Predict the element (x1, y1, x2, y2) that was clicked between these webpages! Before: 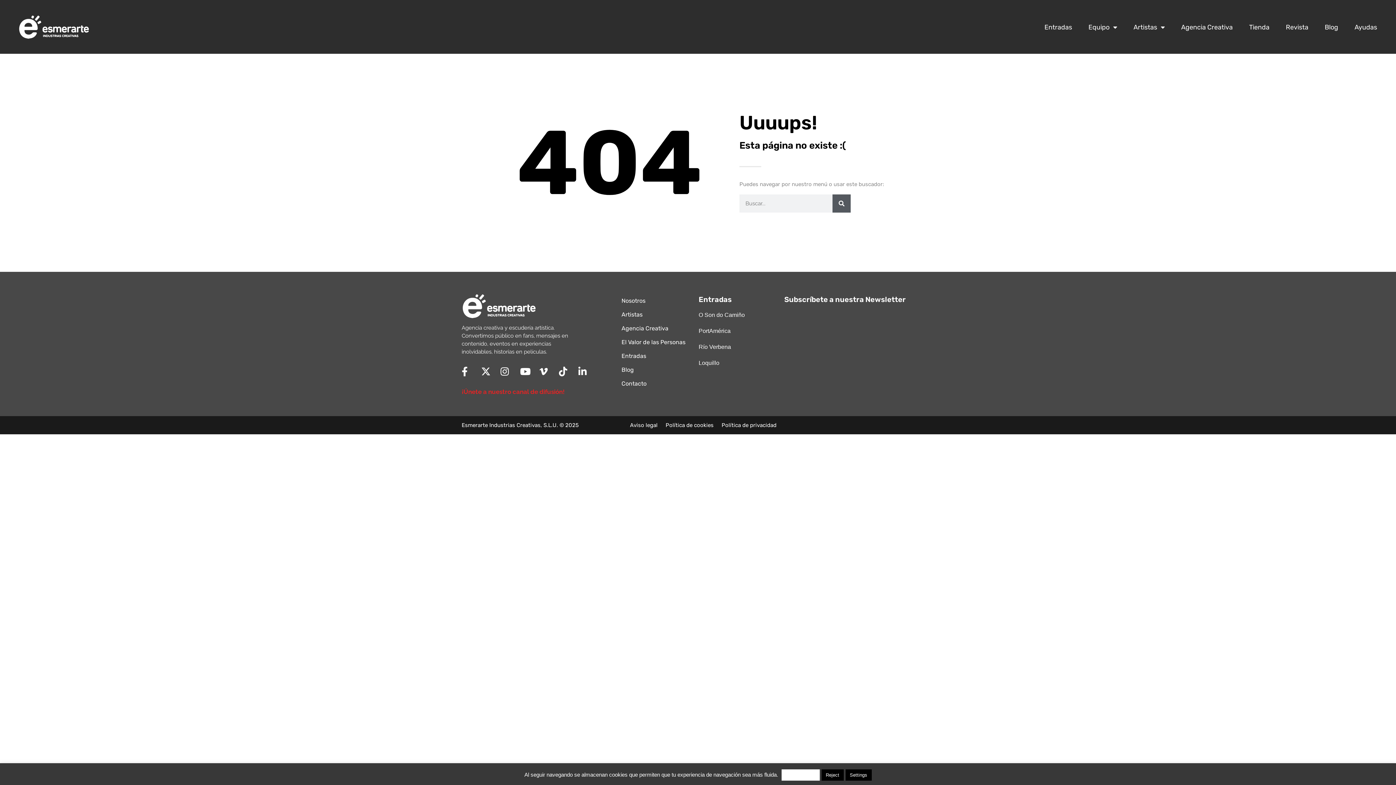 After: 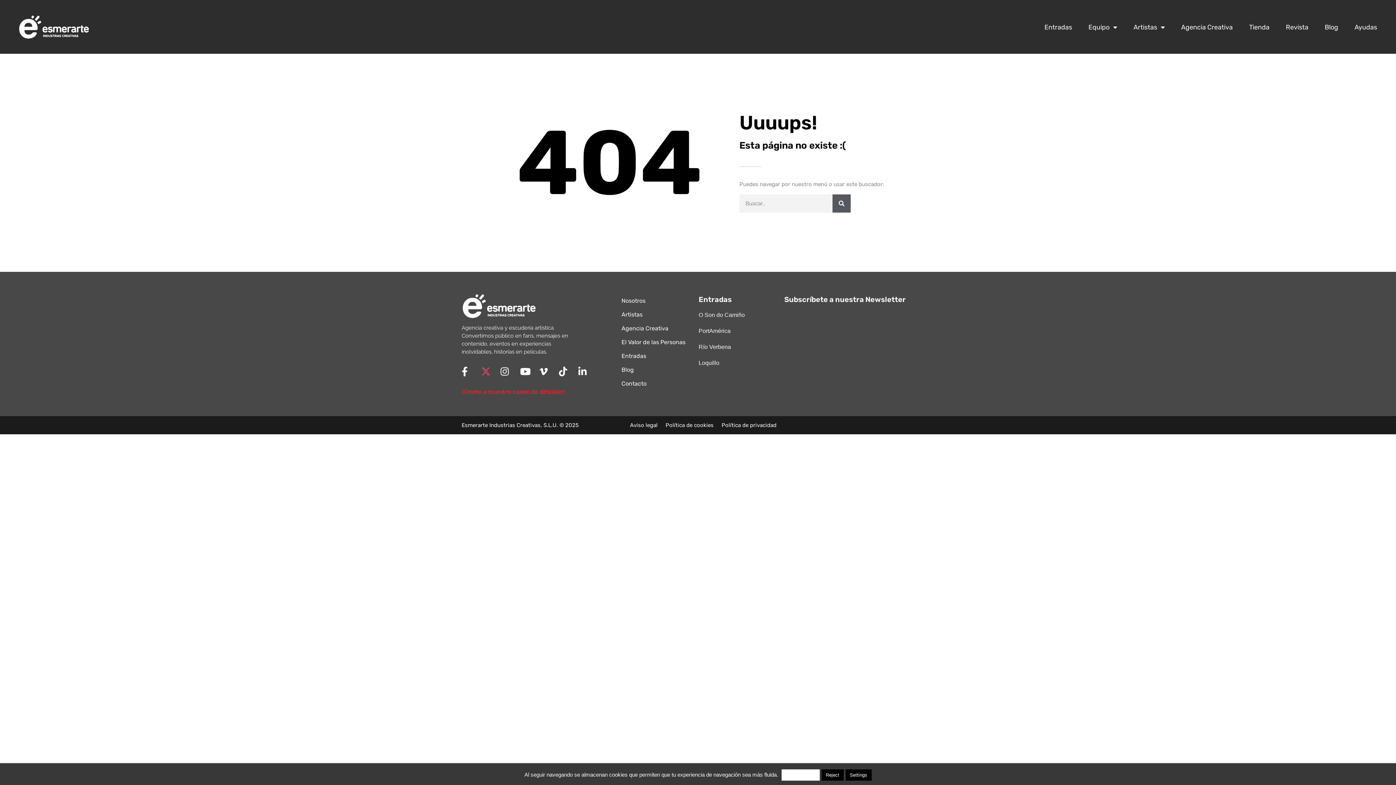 Action: bbox: (481, 366, 494, 376)